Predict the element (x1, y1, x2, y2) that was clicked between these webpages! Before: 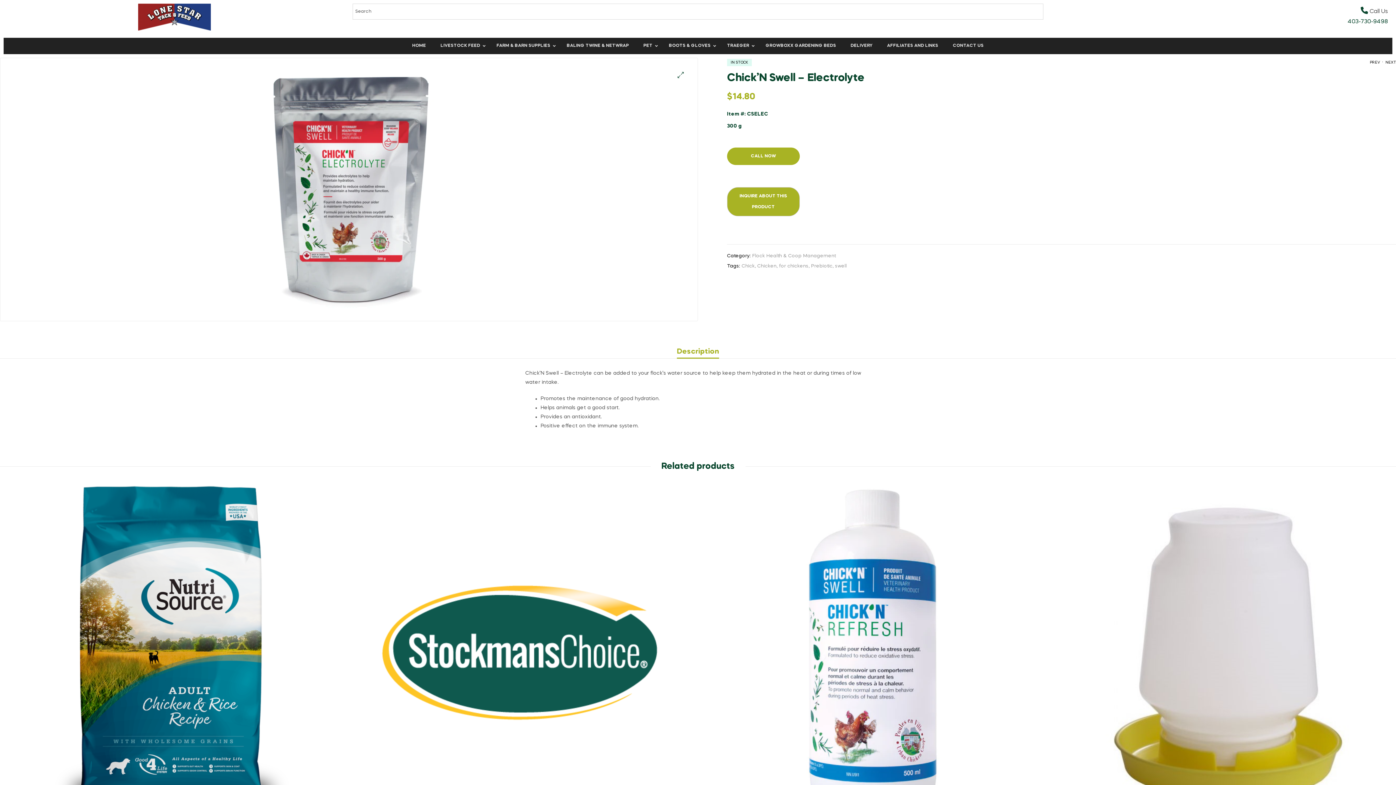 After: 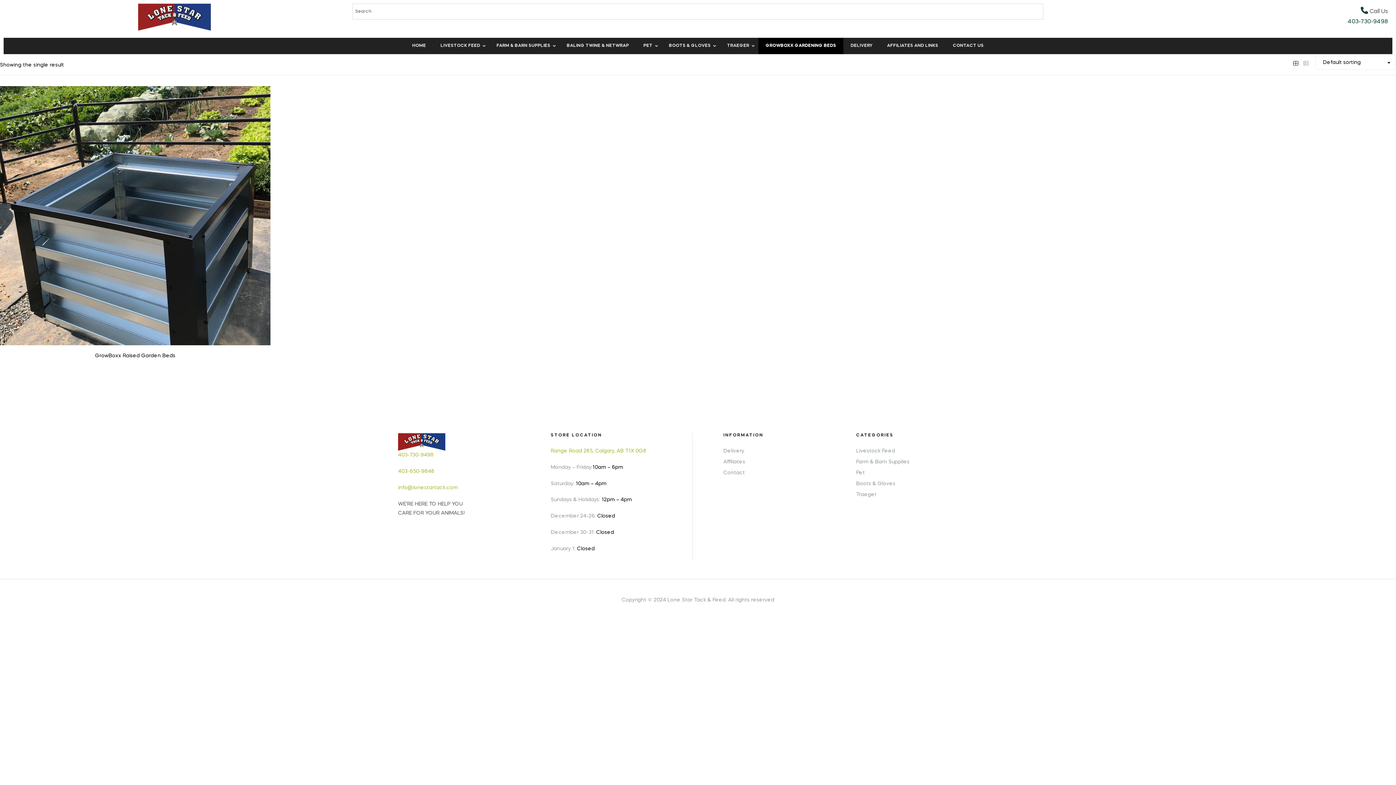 Action: label: GROWBOXX GARDENING BEDS bbox: (758, 37, 843, 54)